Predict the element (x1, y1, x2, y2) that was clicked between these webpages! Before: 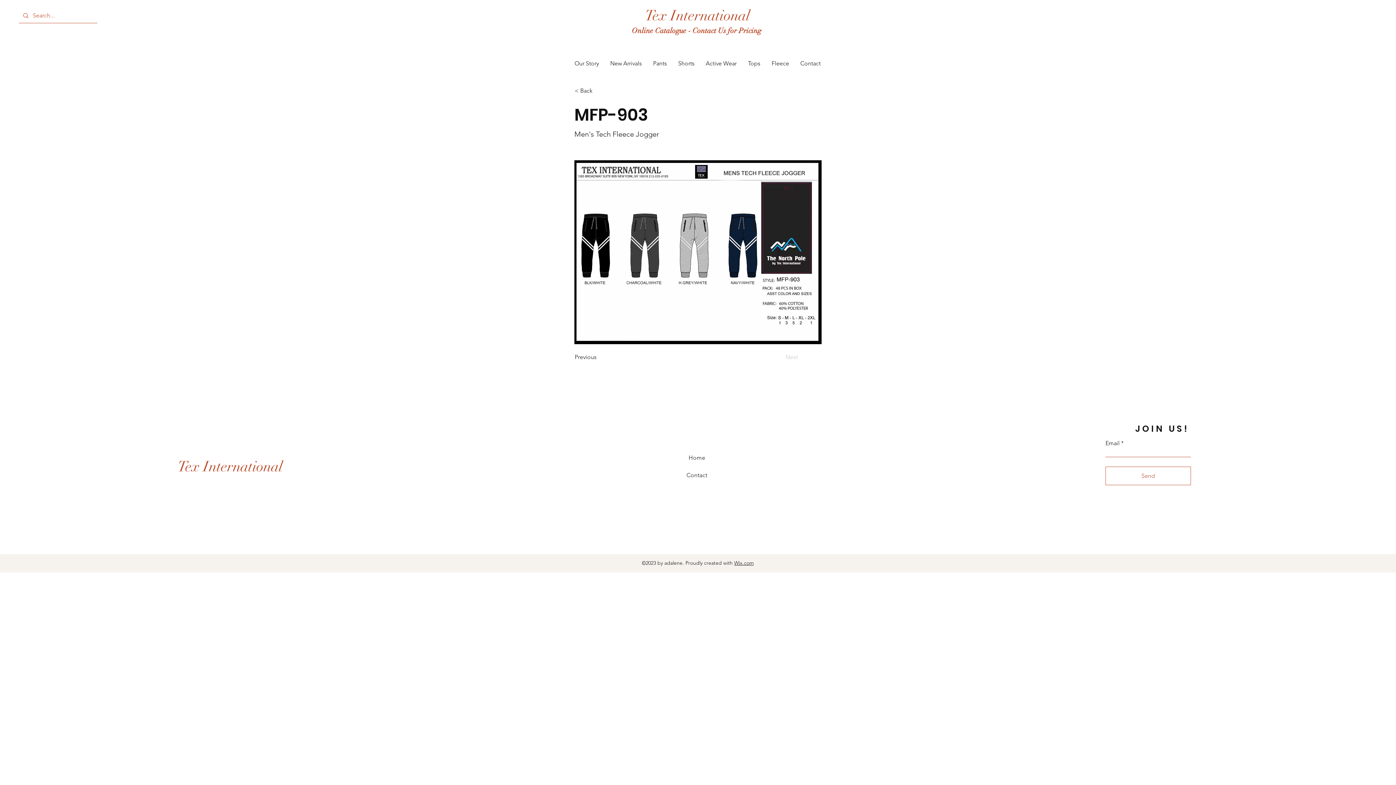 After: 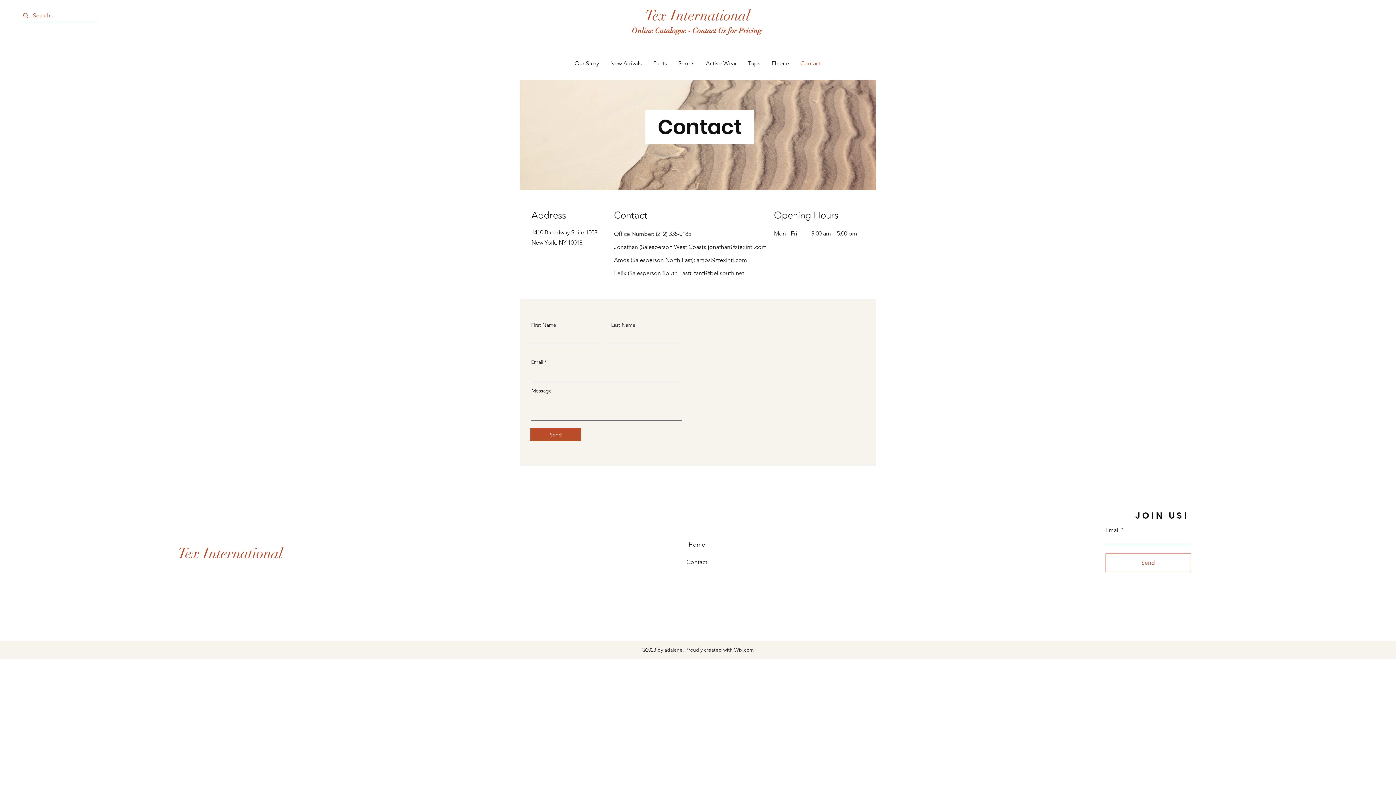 Action: bbox: (686, 472, 707, 478) label: Contact